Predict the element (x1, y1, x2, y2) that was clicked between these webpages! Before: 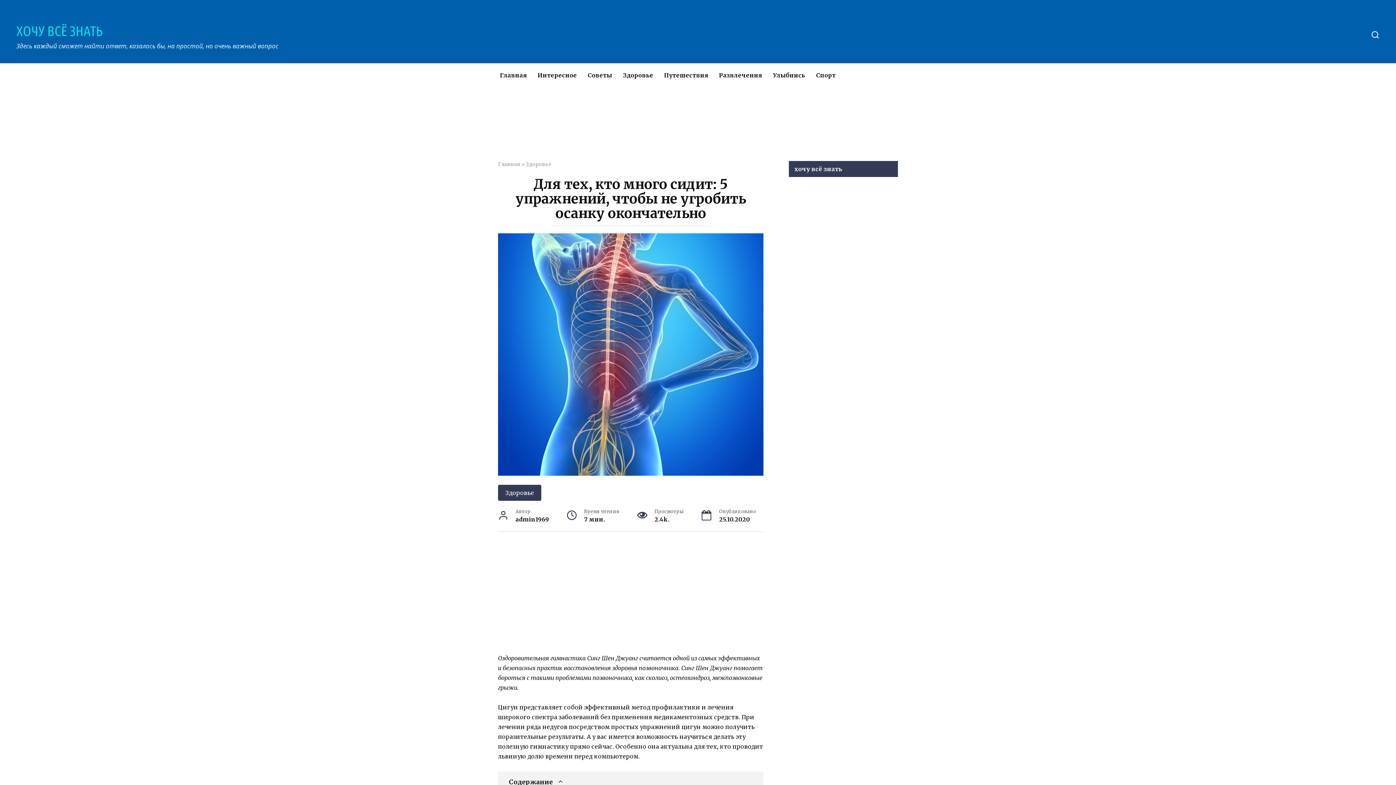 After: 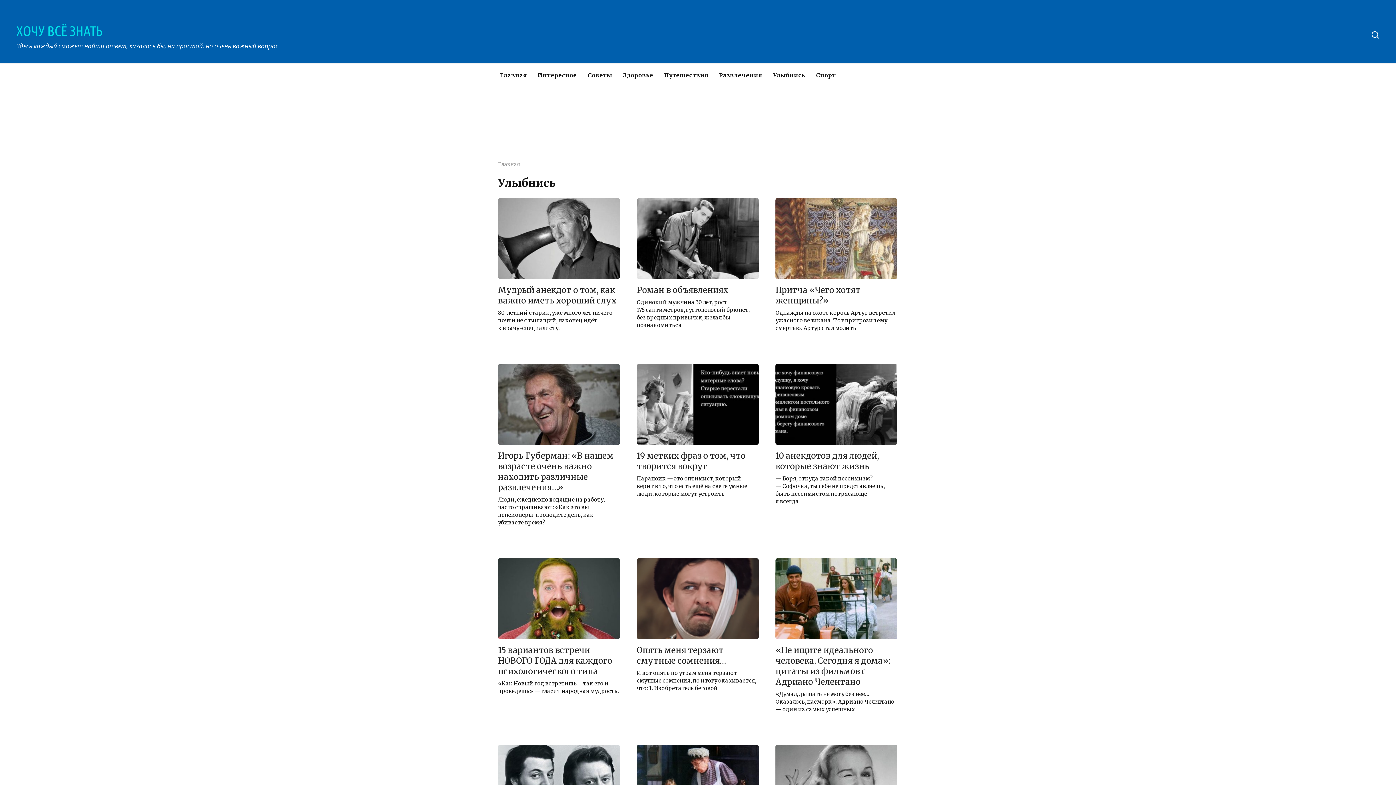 Action: bbox: (767, 63, 810, 86) label: Улыбнись